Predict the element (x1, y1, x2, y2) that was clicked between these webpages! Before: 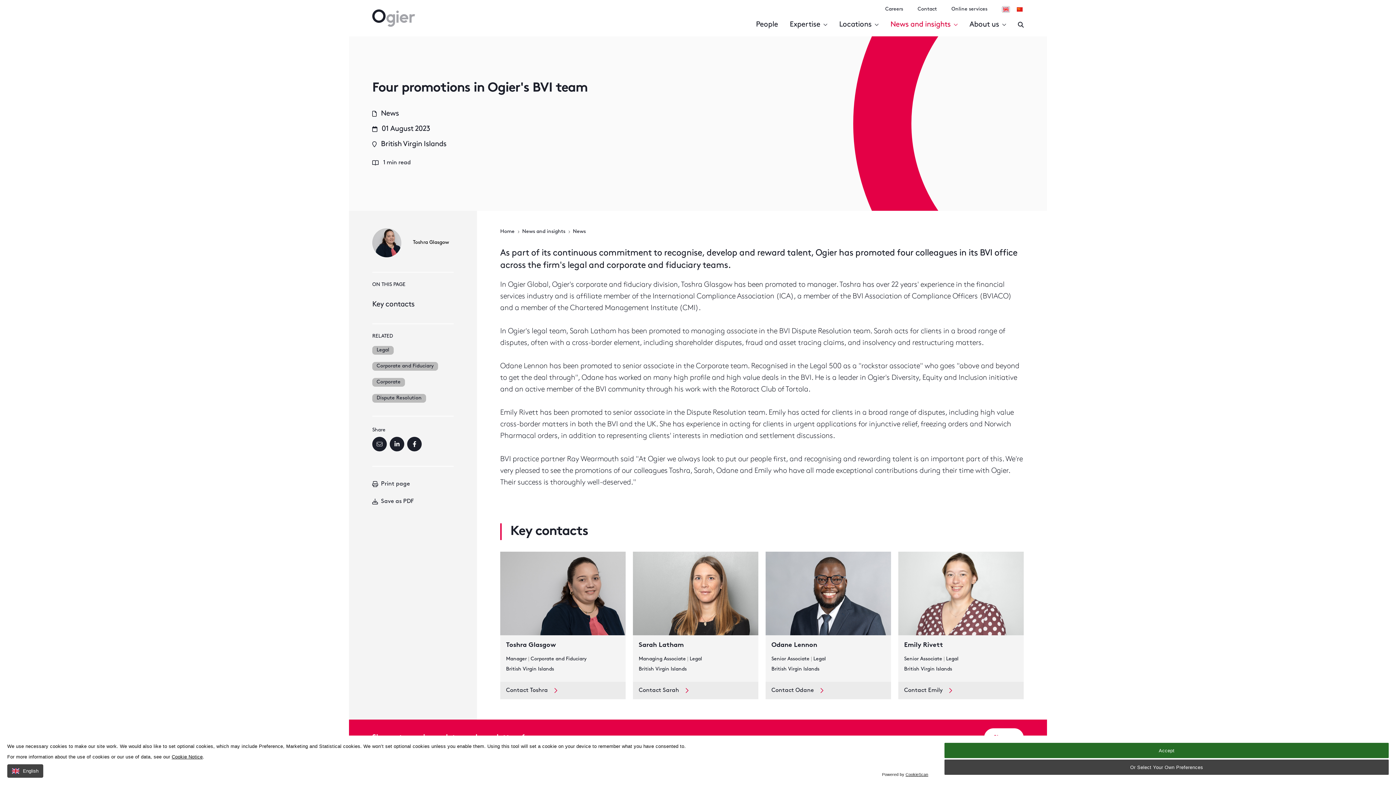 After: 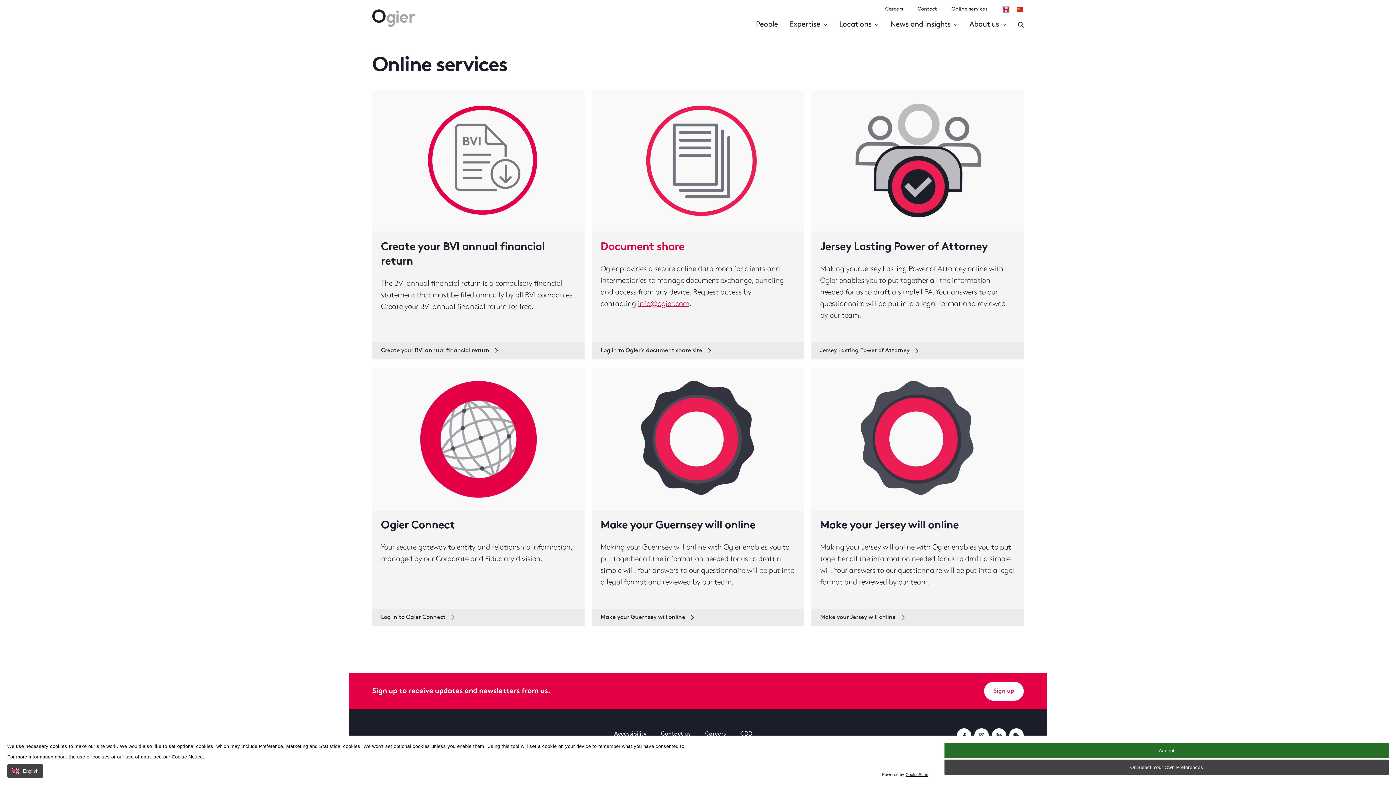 Action: bbox: (951, 5, 987, 13) label: Online services